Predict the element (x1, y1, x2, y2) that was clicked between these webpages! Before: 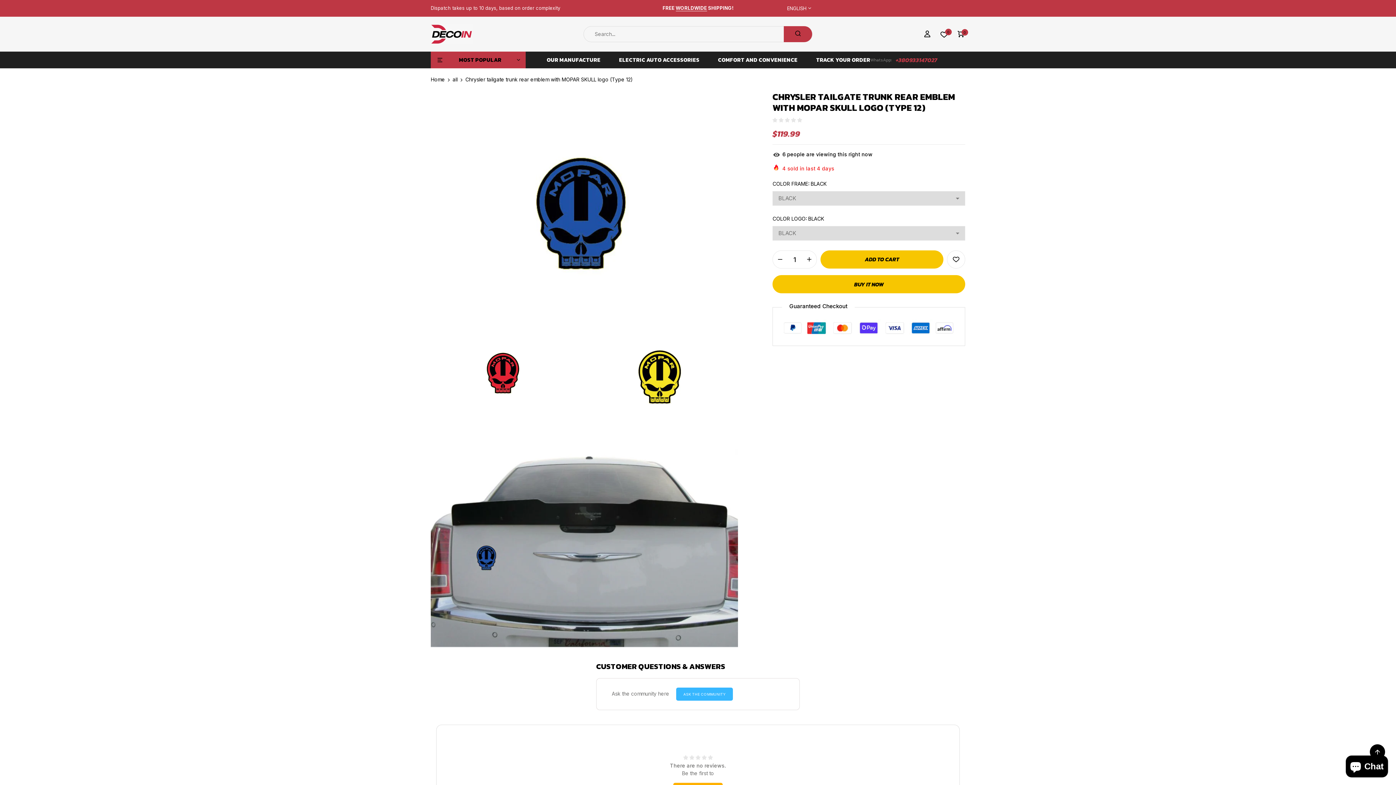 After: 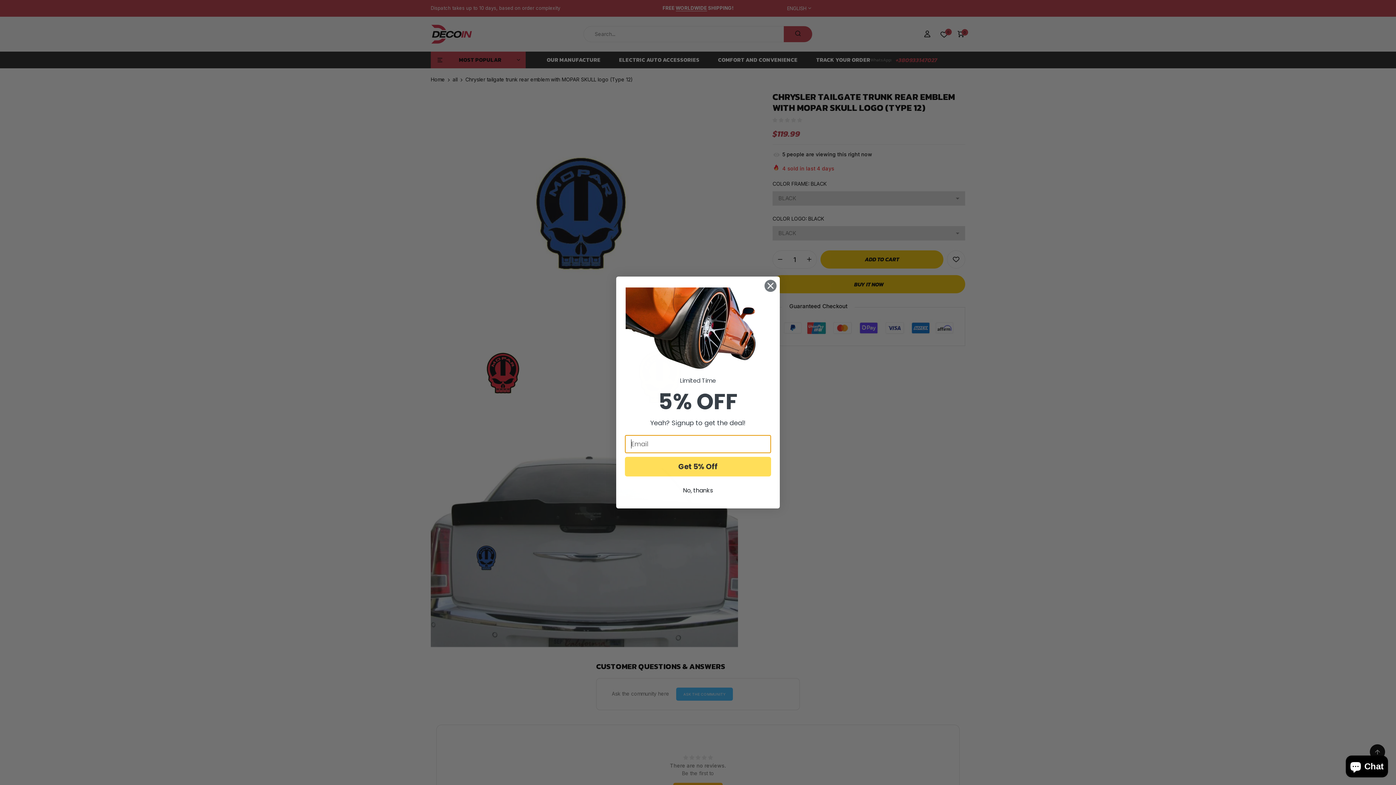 Action: label: ADD TO CART bbox: (820, 250, 943, 268)